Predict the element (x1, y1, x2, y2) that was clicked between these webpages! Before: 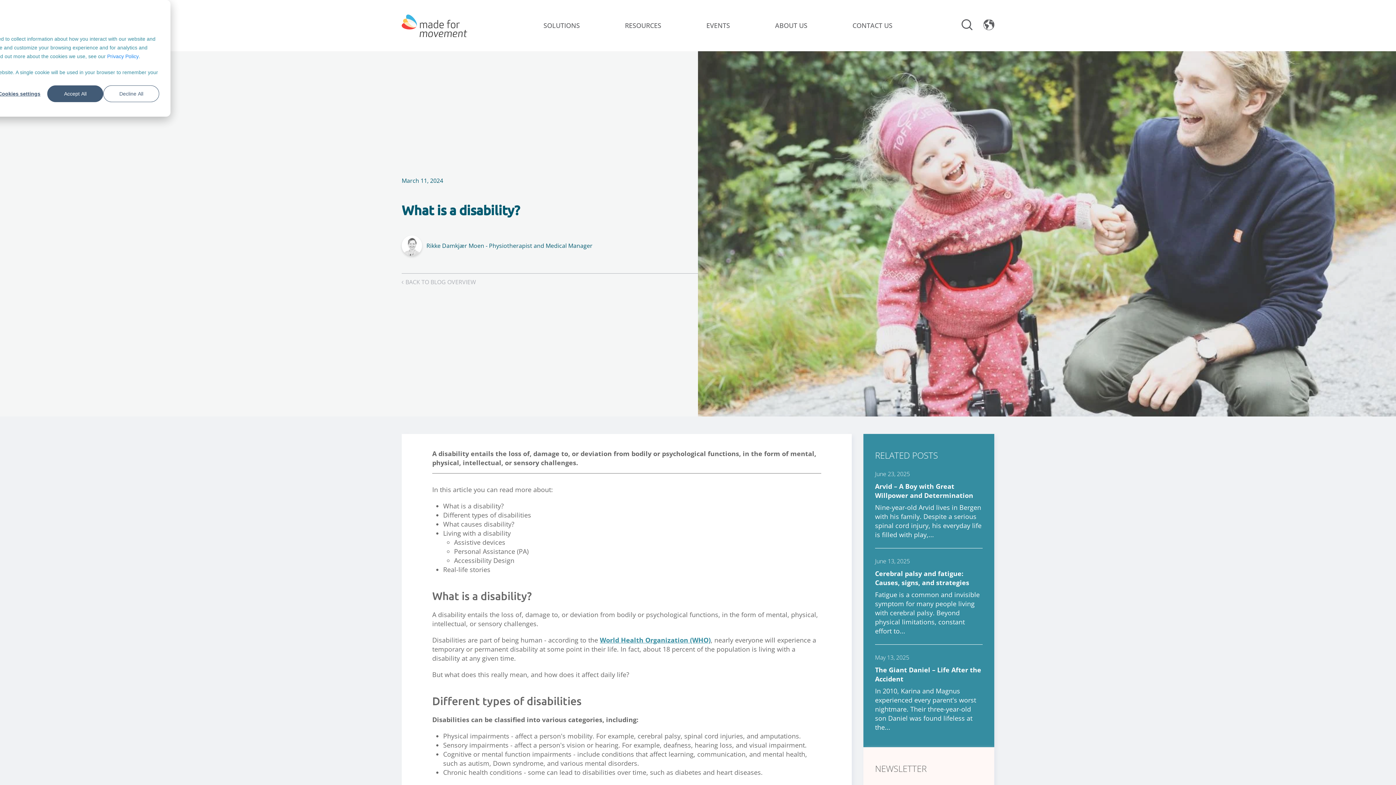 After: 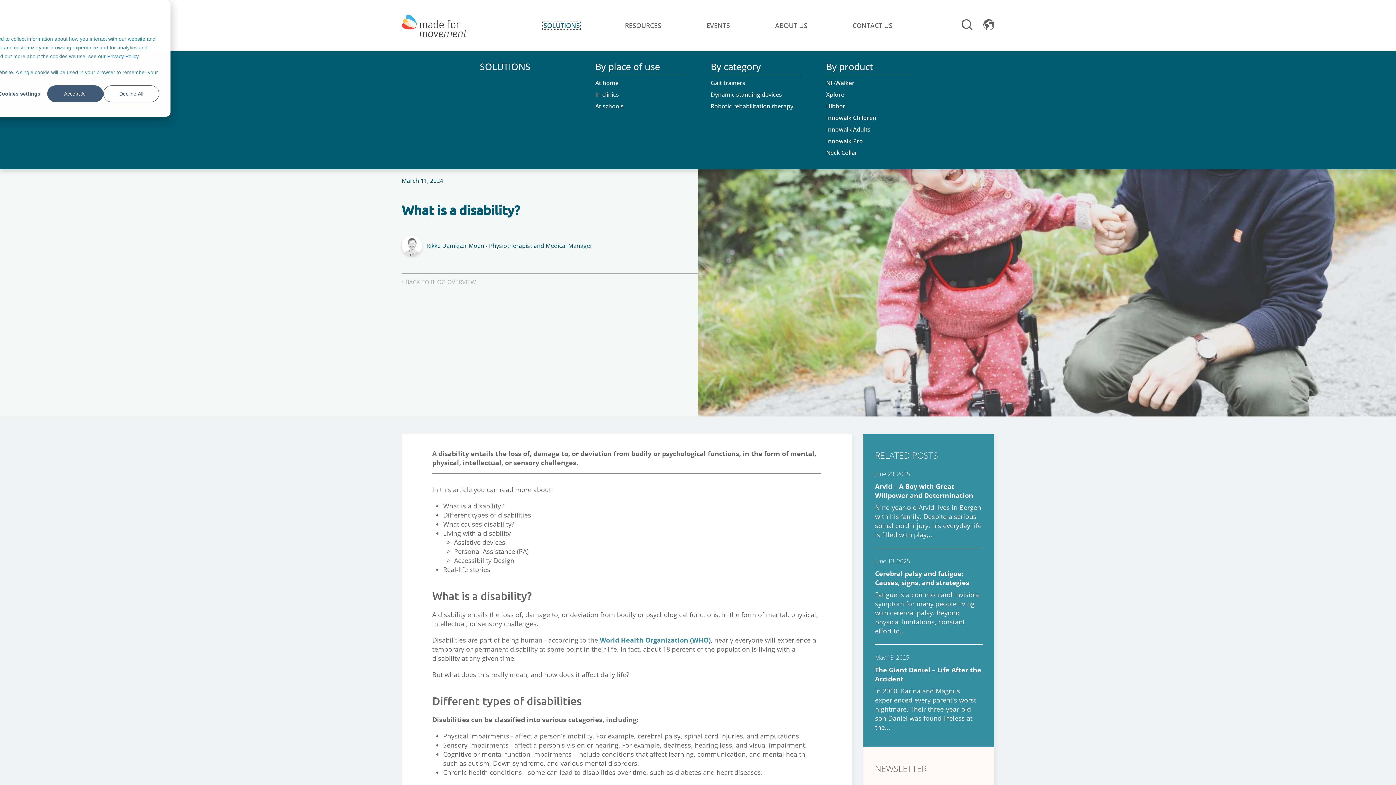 Action: label: SOLUTIONS bbox: (543, 21, 580, 28)